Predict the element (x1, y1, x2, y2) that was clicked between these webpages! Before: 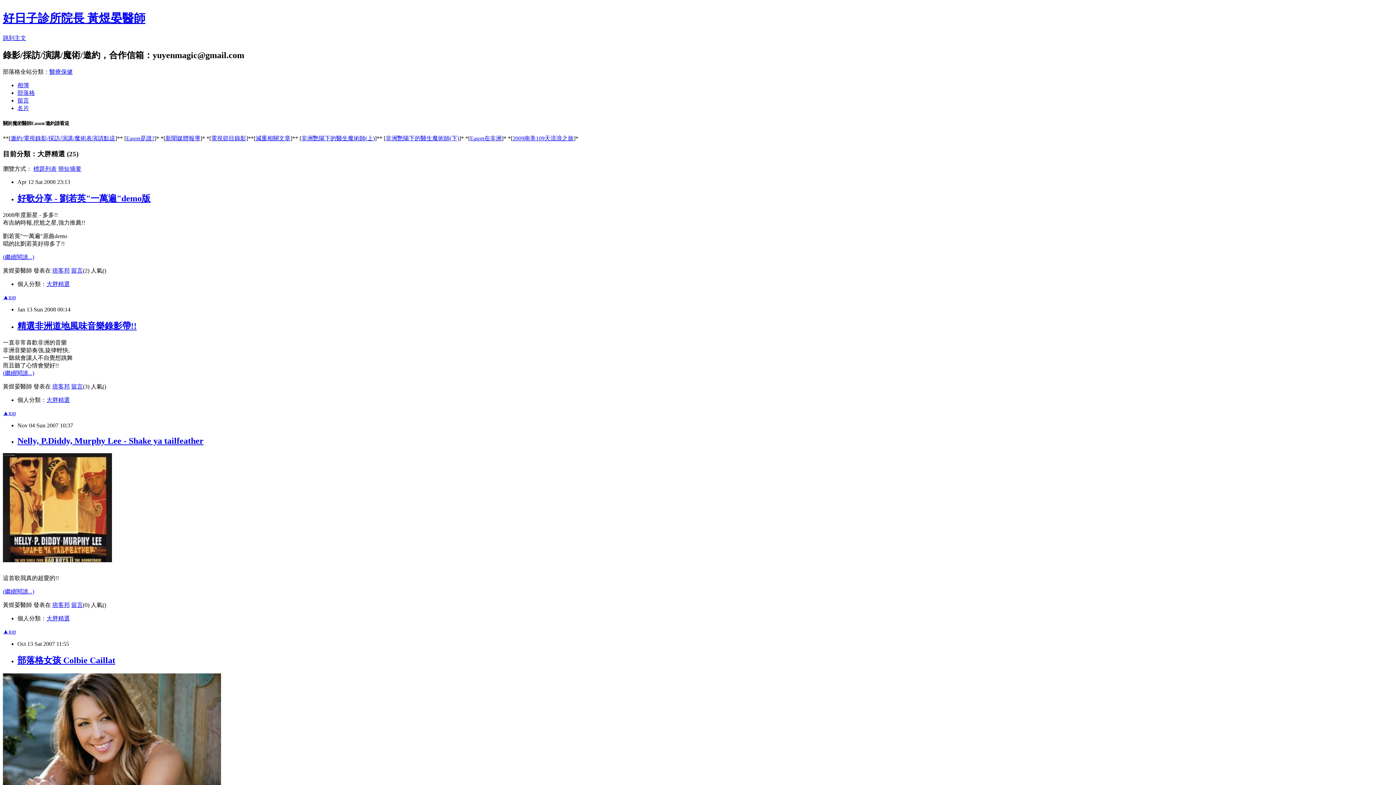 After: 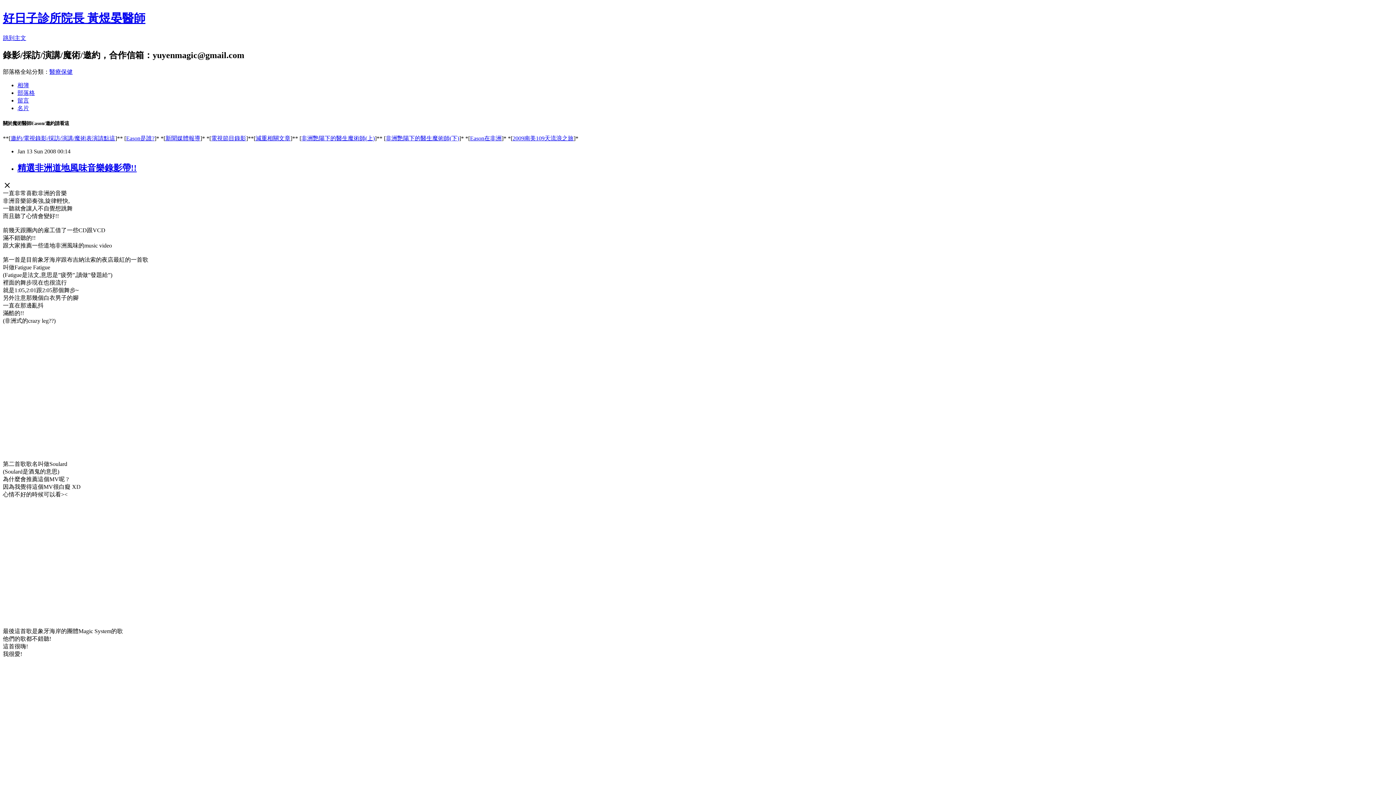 Action: label: (繼續閱讀...) bbox: (2, 370, 34, 376)